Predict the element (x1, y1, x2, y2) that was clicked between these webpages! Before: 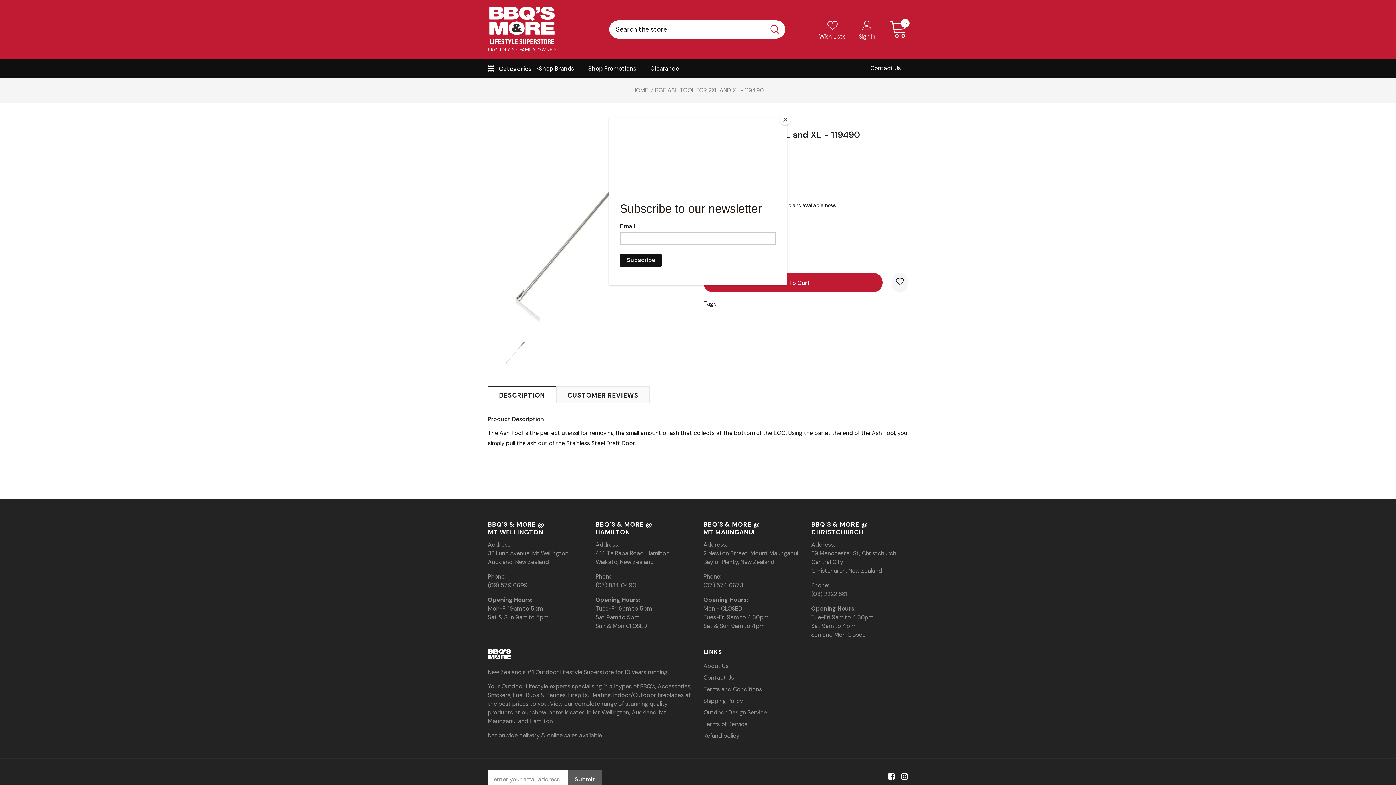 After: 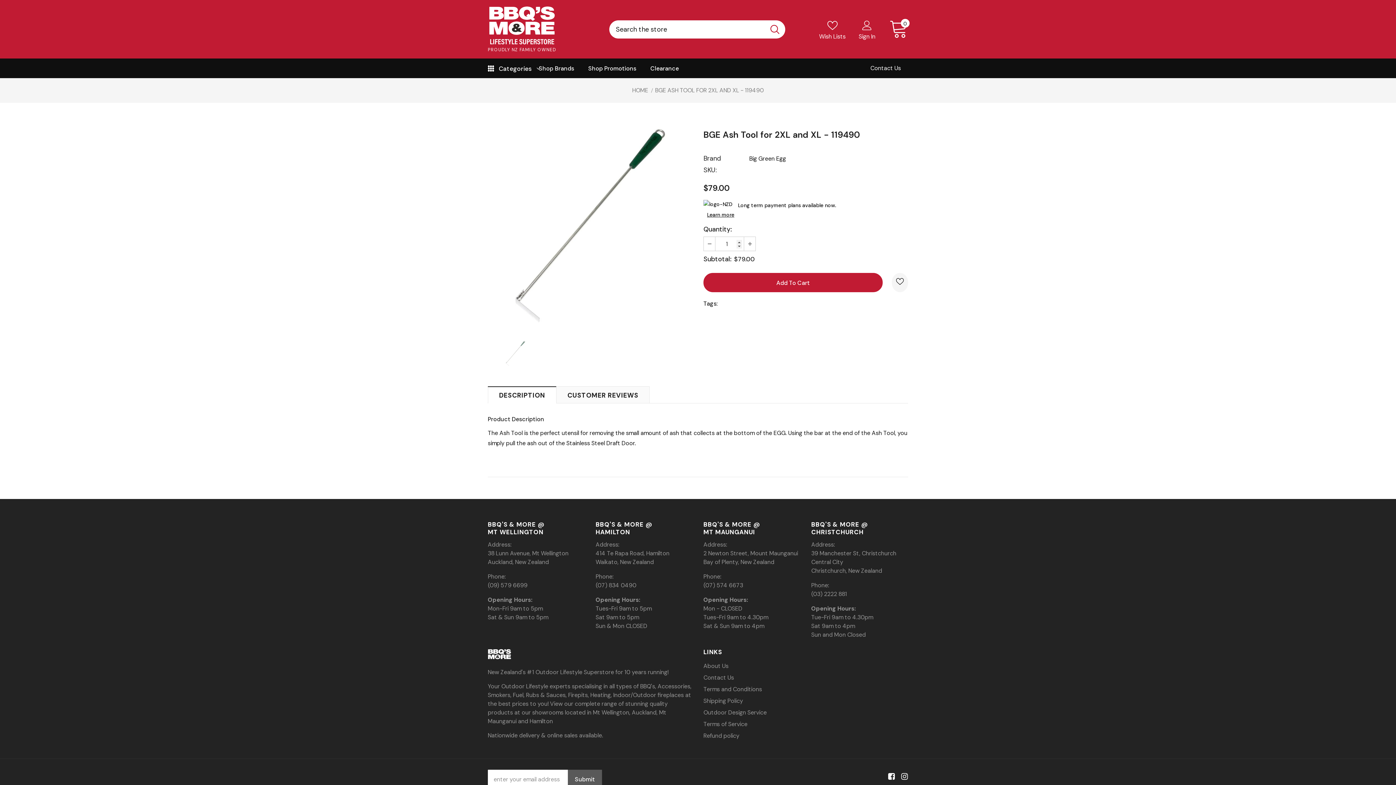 Action: label: Close bbox: (780, 114, 790, 125)